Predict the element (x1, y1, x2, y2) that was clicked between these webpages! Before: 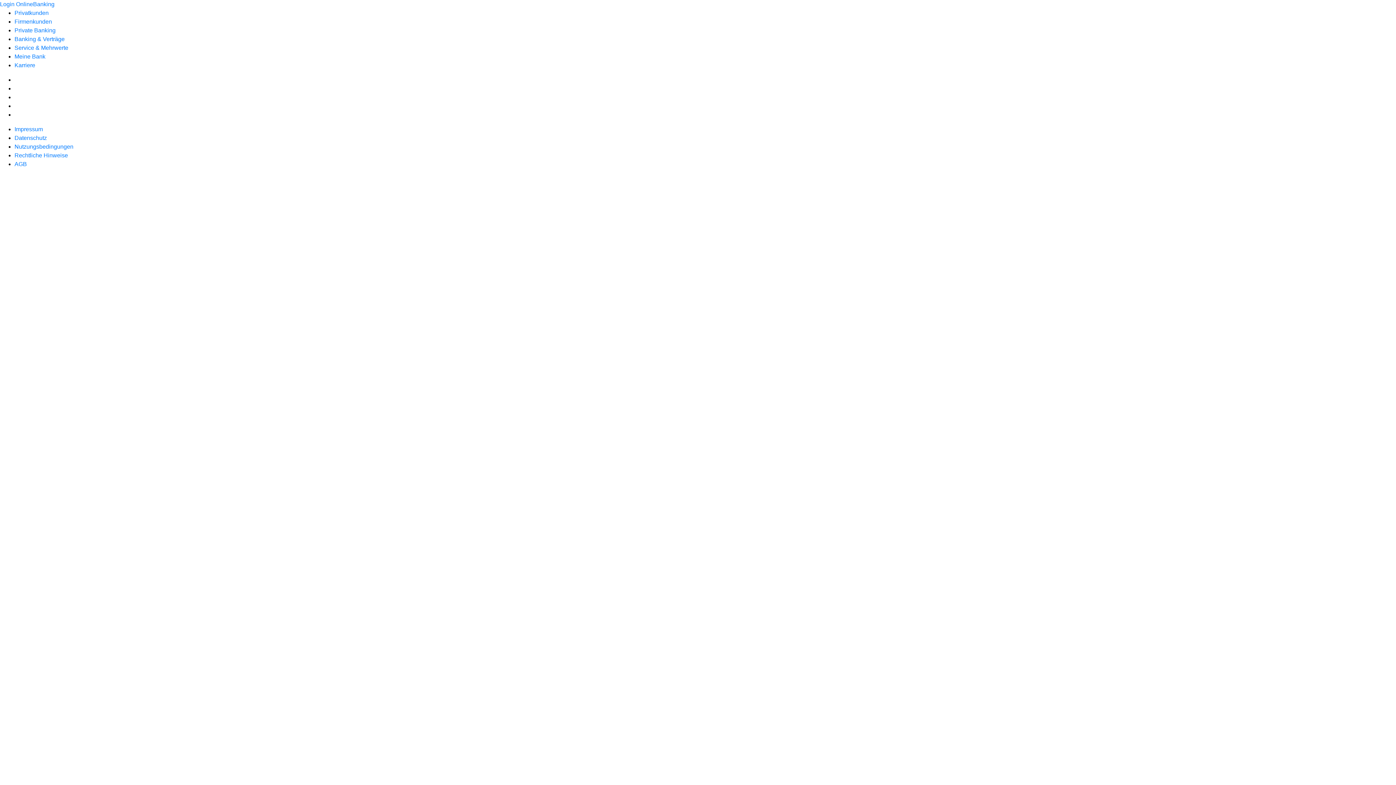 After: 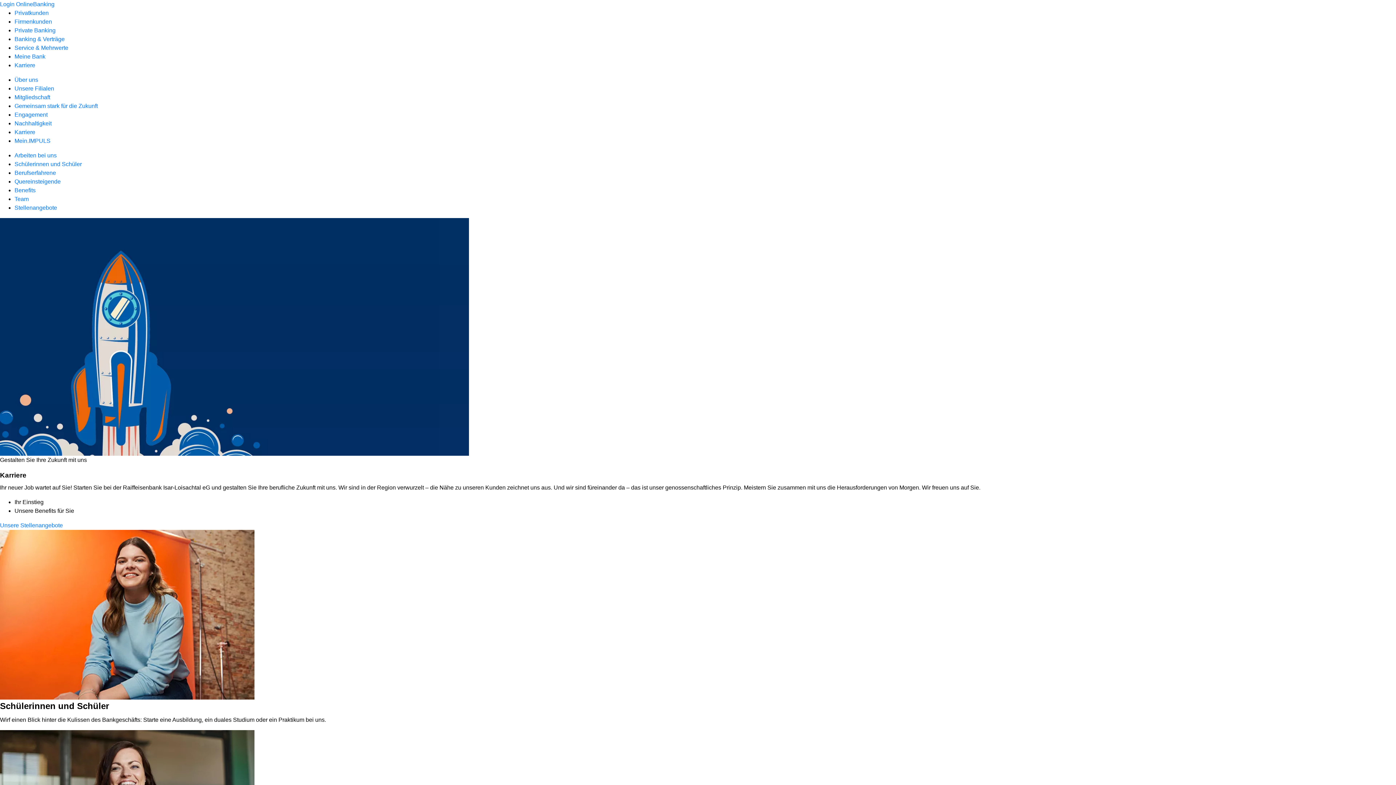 Action: bbox: (14, 62, 35, 68) label: Karriere